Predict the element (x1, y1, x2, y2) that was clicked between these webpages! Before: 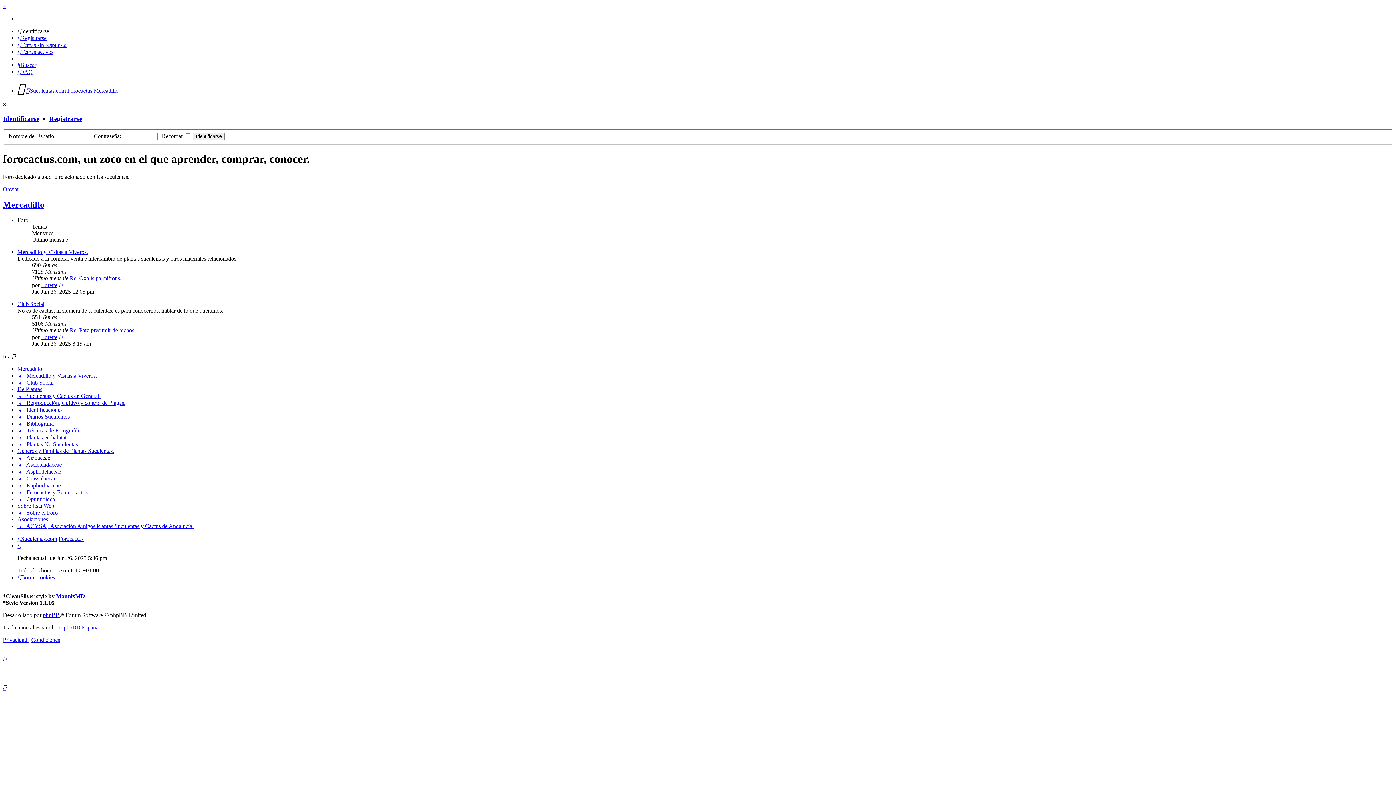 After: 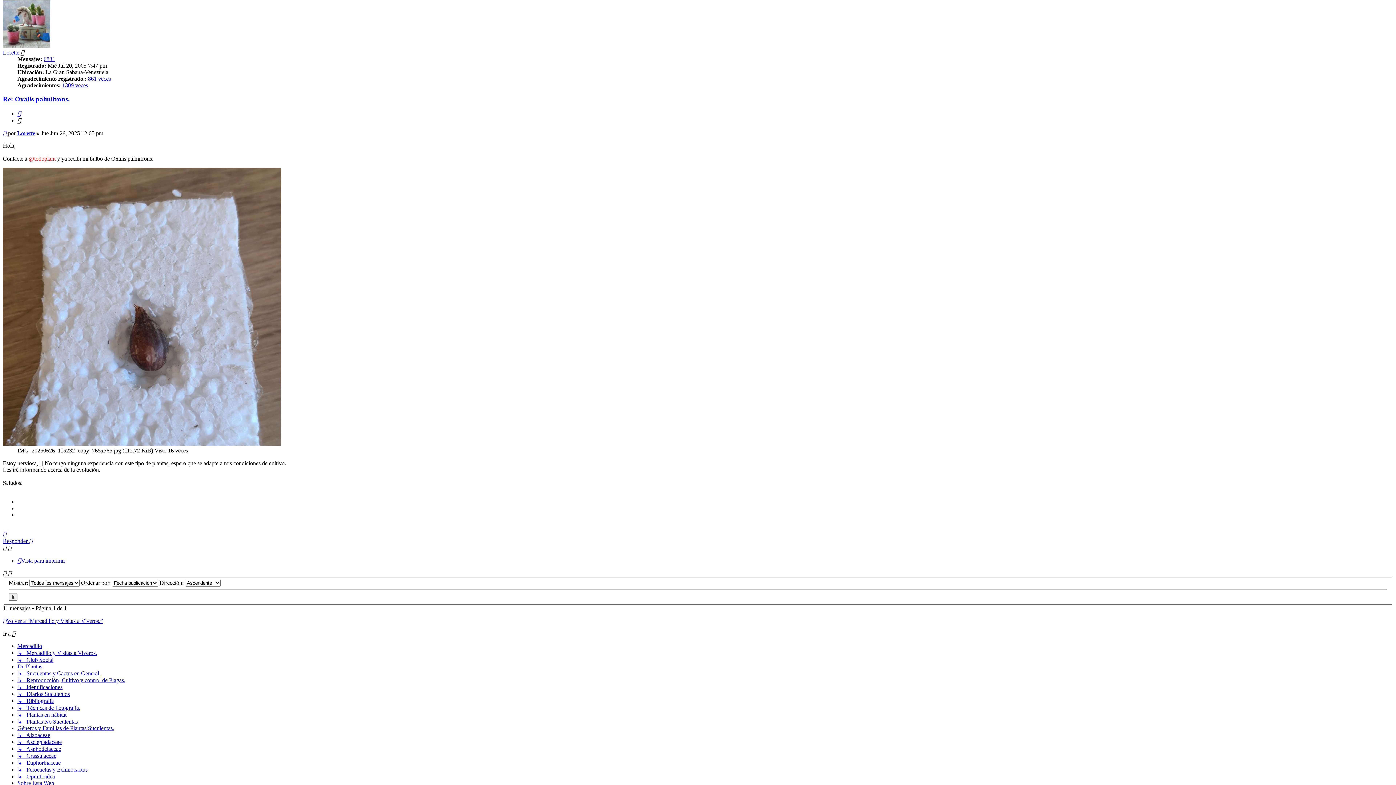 Action: label: Re: Oxalis palmifrons. bbox: (69, 275, 121, 281)